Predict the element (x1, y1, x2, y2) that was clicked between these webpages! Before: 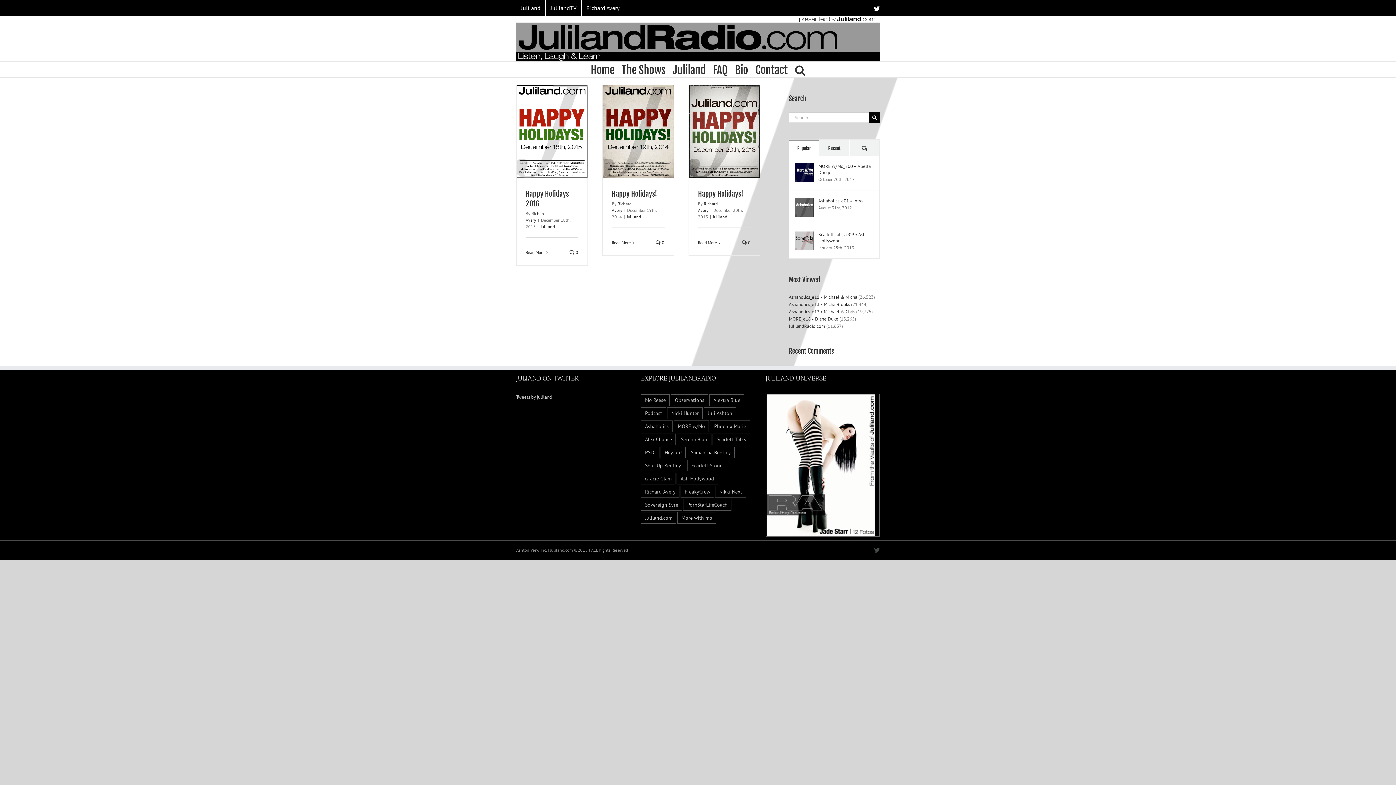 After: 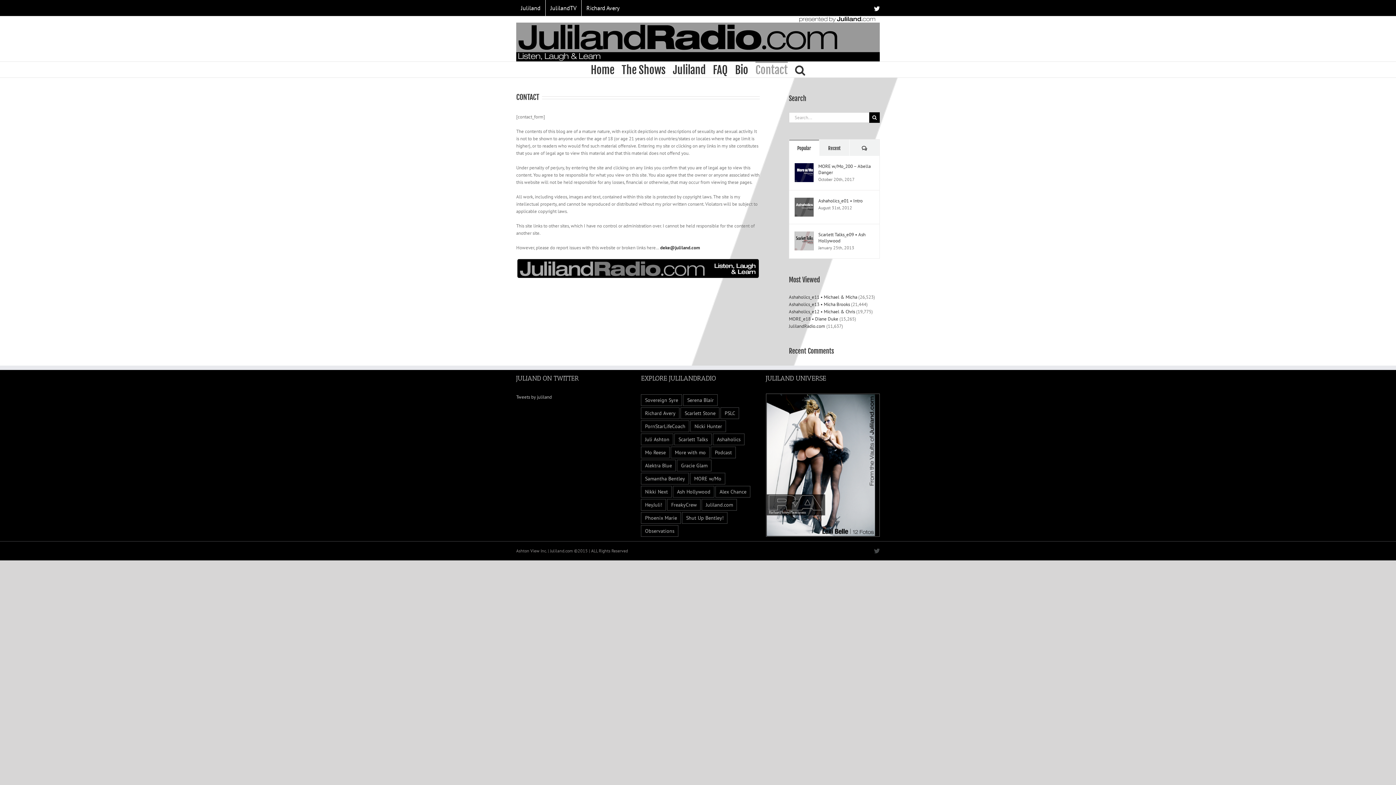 Action: bbox: (755, 61, 788, 77) label: Contact